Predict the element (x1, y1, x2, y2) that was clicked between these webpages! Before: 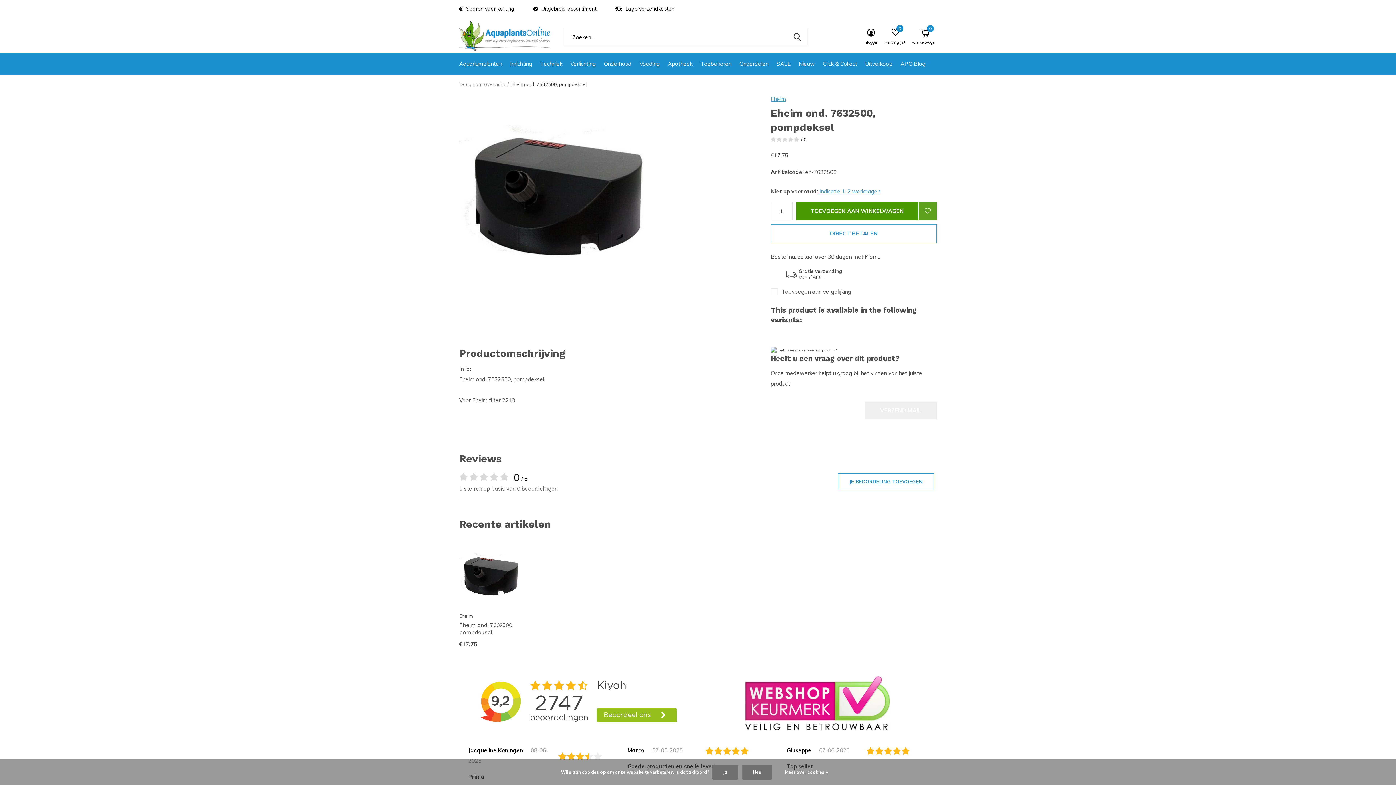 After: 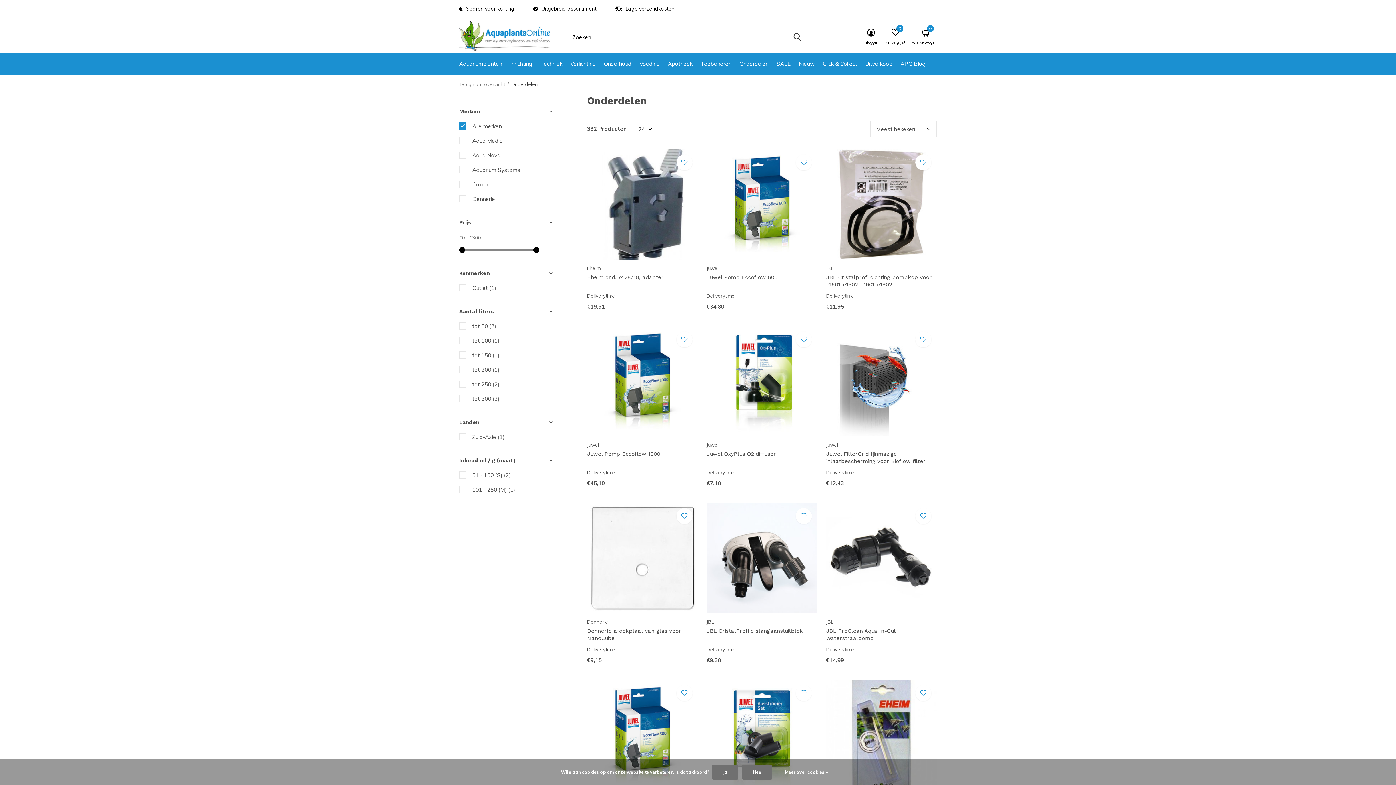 Action: label: Onderdelen bbox: (739, 58, 768, 68)